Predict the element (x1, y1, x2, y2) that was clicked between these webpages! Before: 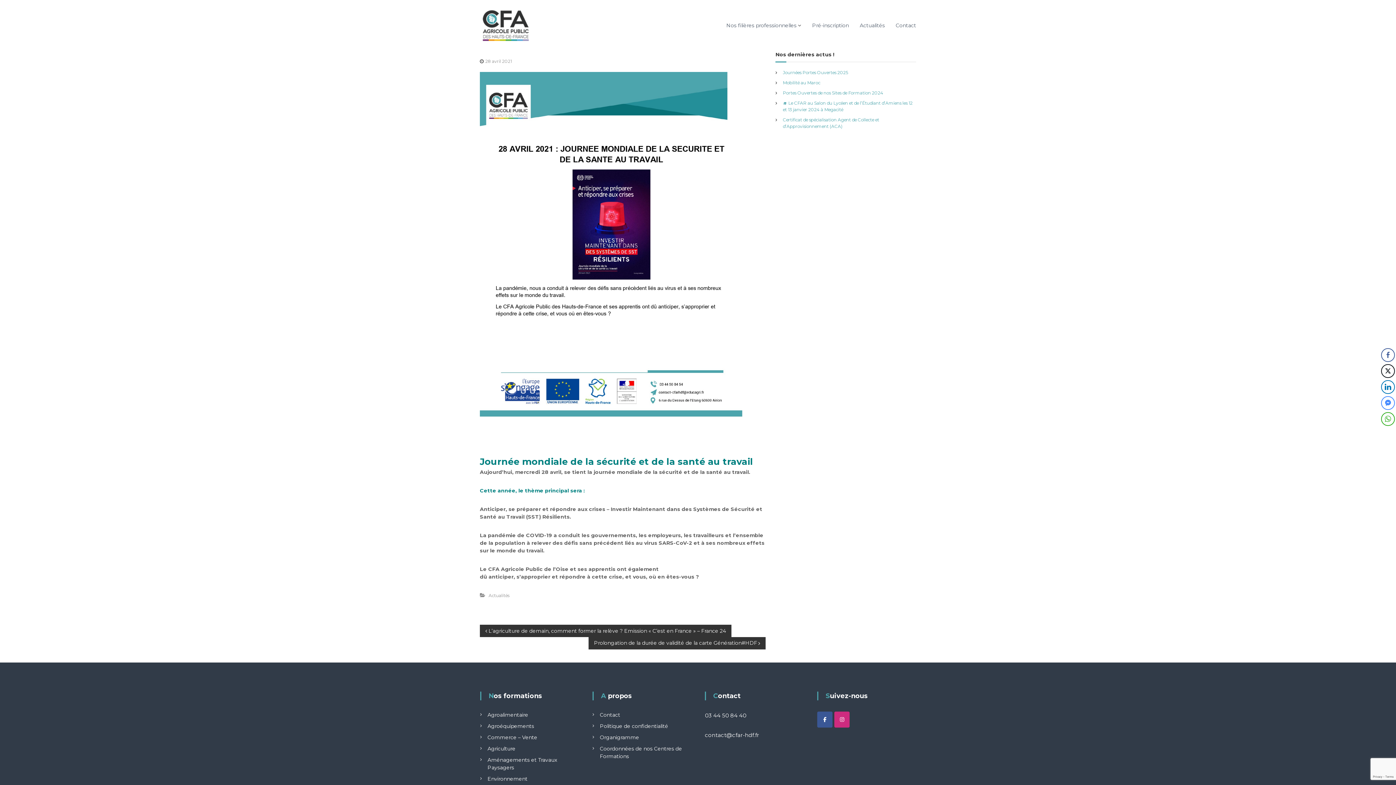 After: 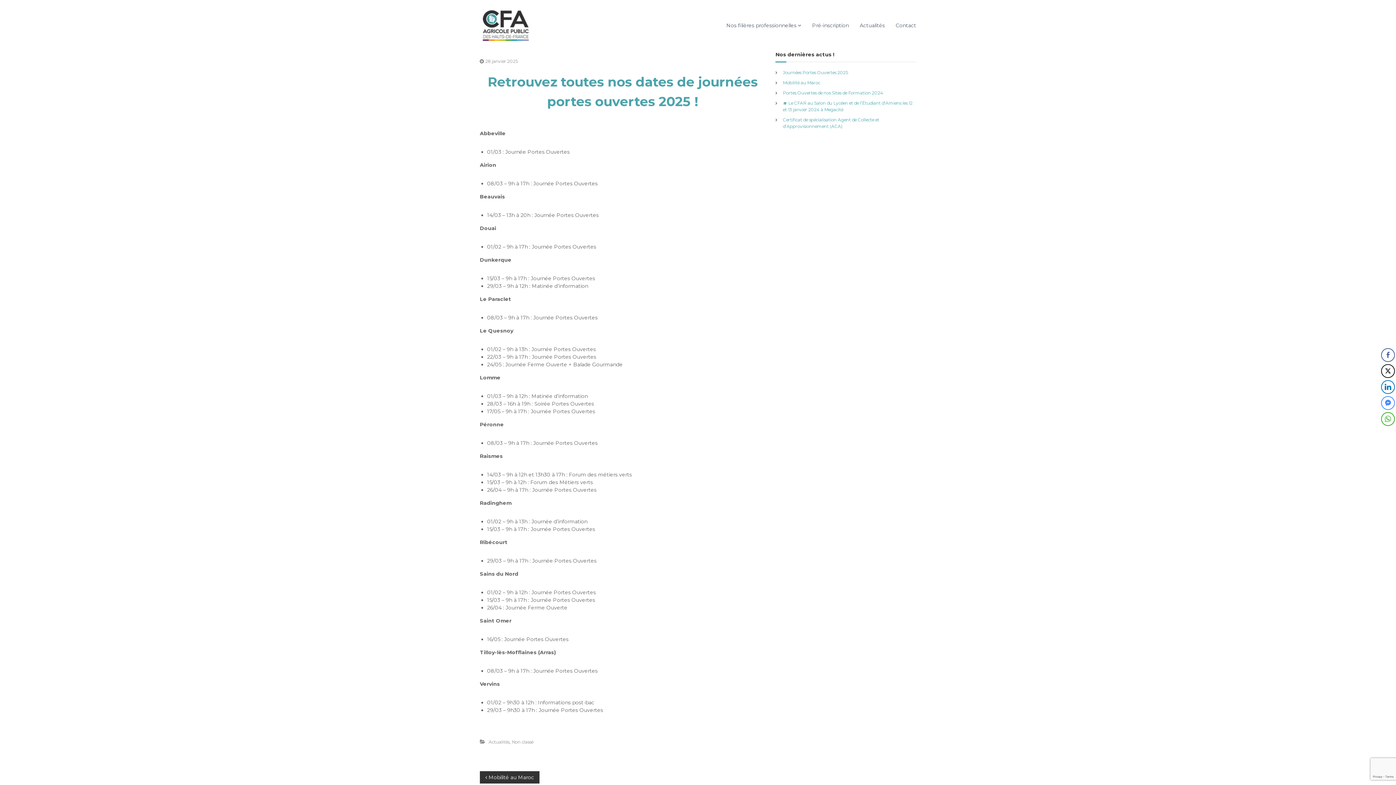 Action: label: Journées Portes Ouvertes 2025 bbox: (783, 69, 848, 75)